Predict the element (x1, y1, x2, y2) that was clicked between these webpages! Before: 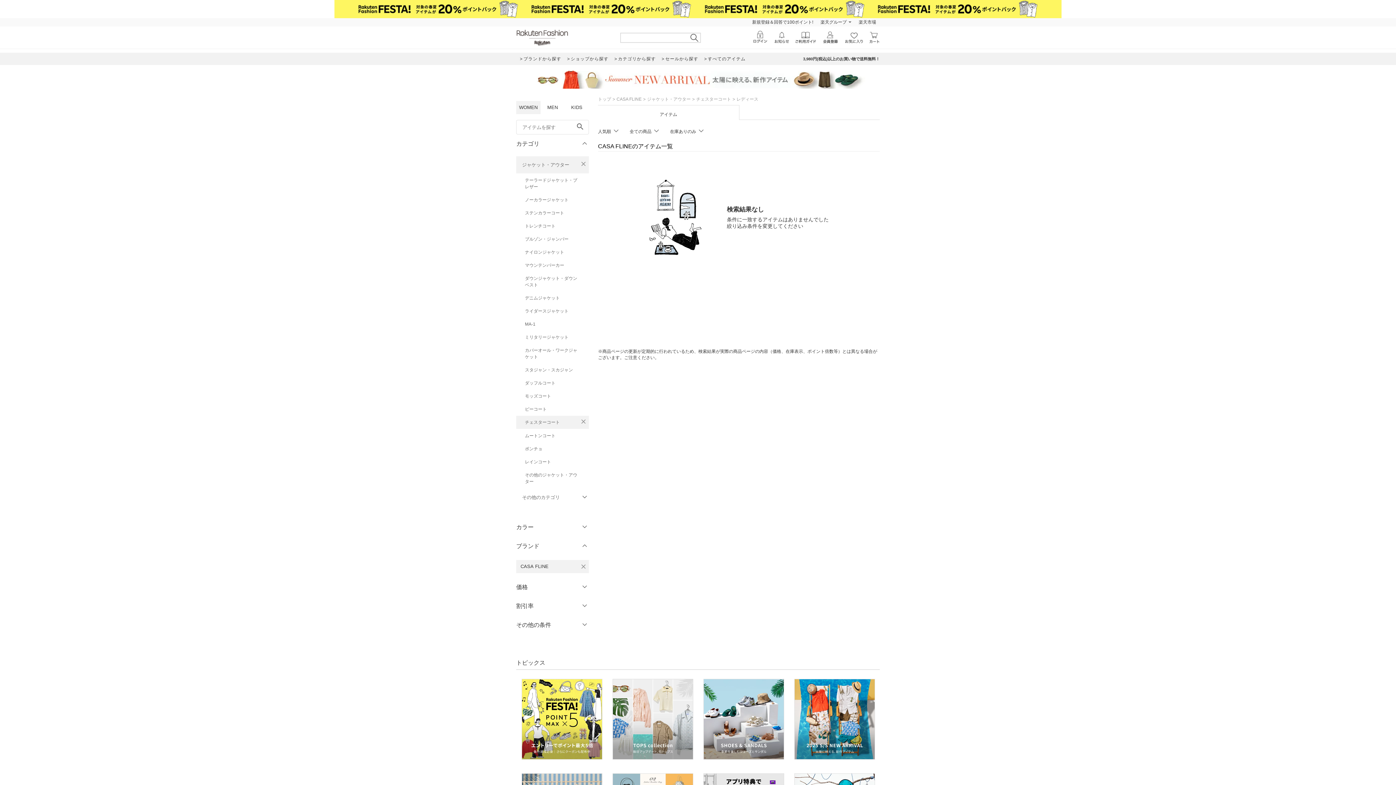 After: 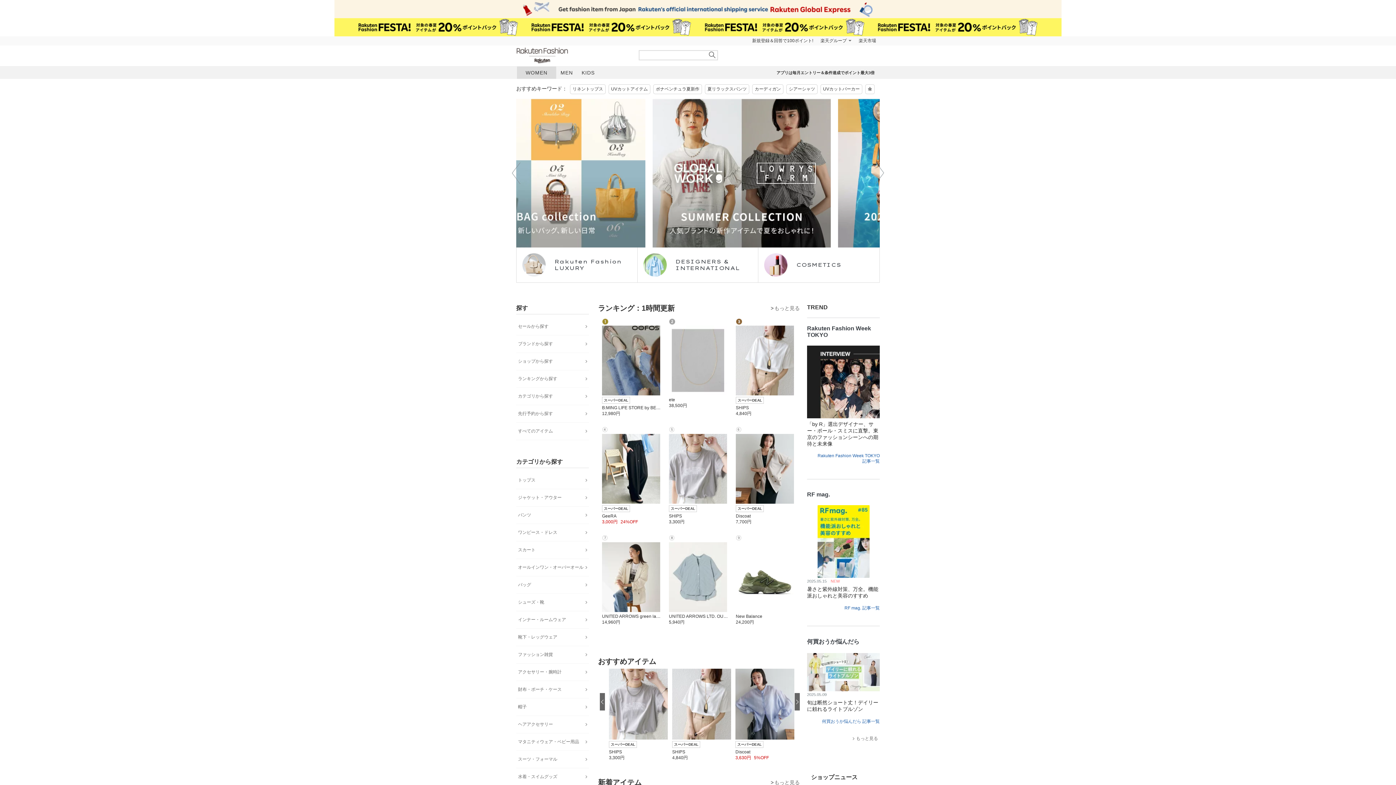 Action: bbox: (598, 96, 611, 101) label: トップ